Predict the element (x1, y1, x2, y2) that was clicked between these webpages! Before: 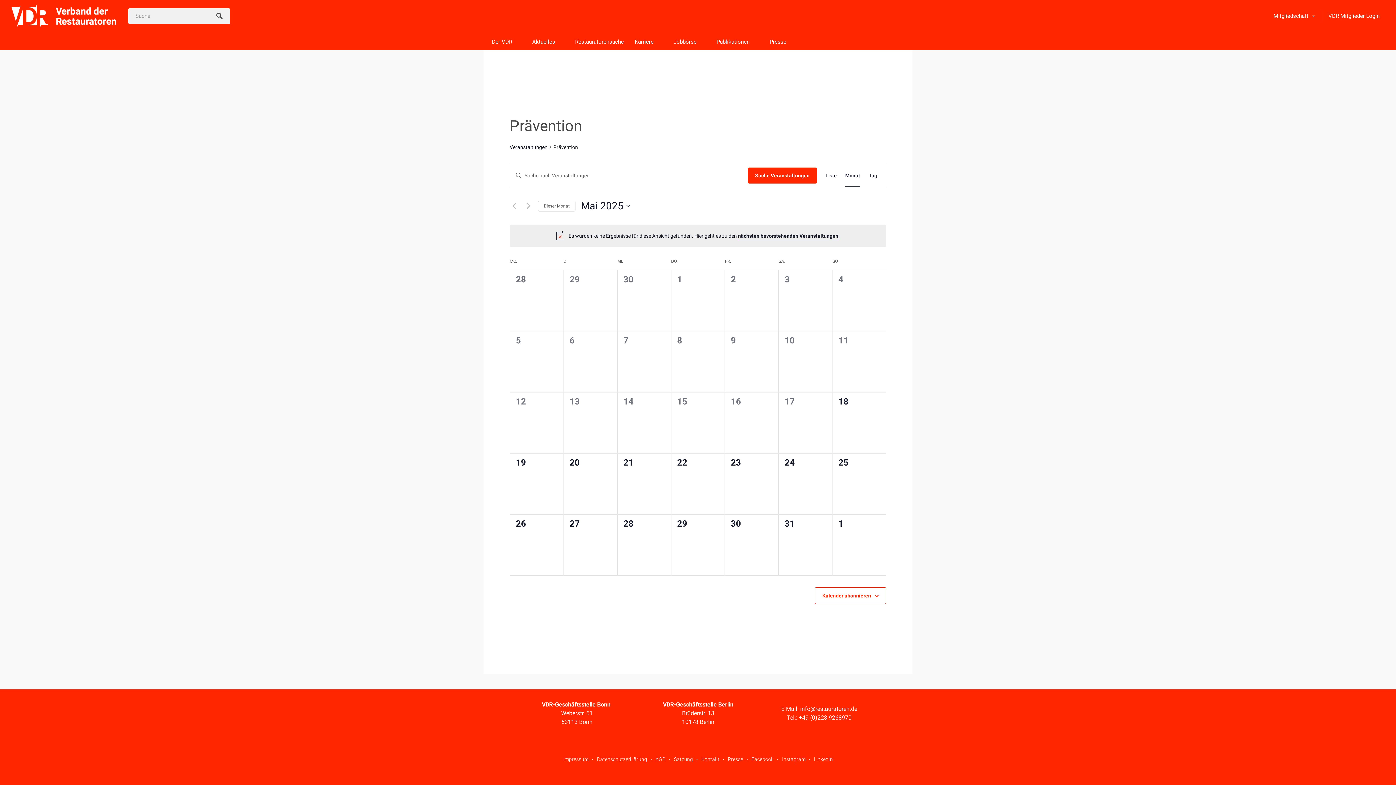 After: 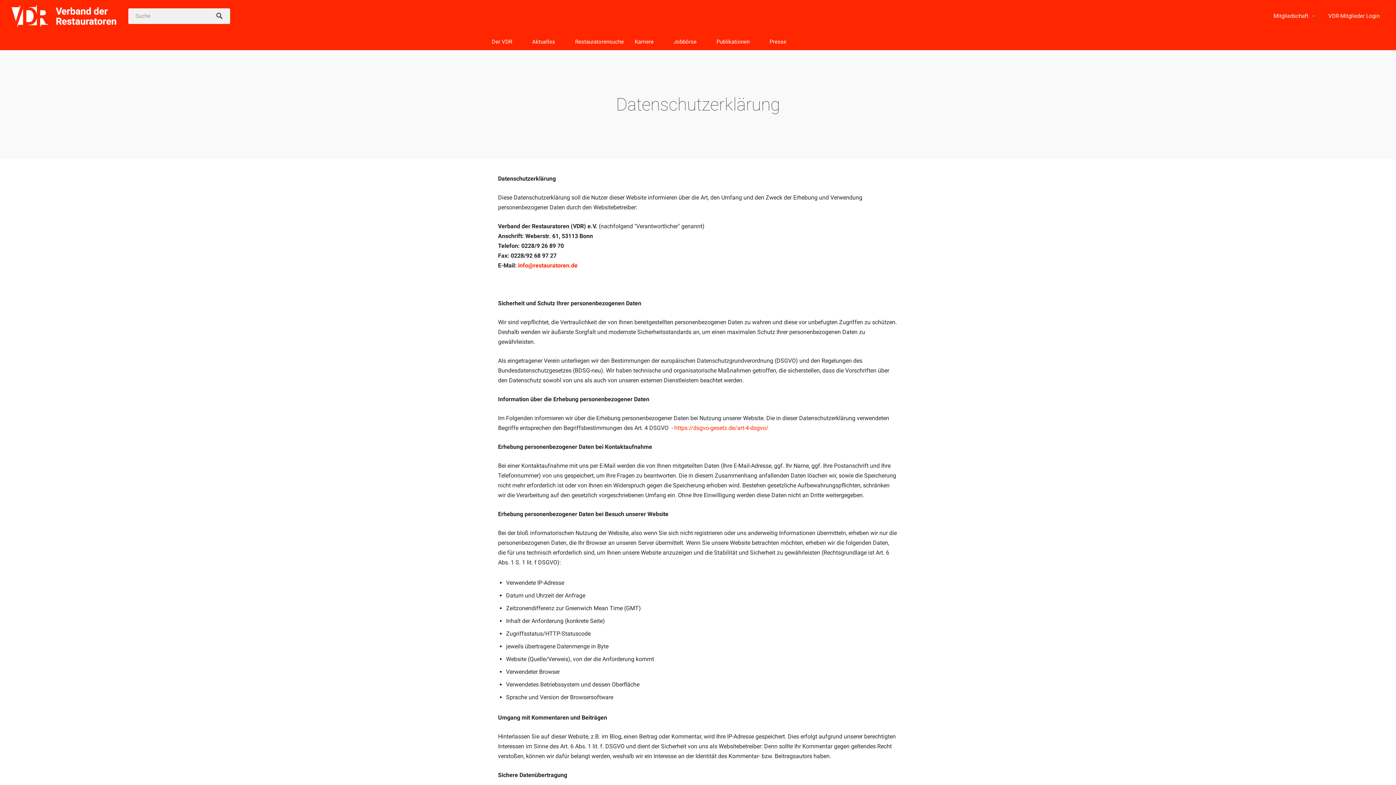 Action: label: Datenschutzerklärung bbox: (597, 756, 647, 762)